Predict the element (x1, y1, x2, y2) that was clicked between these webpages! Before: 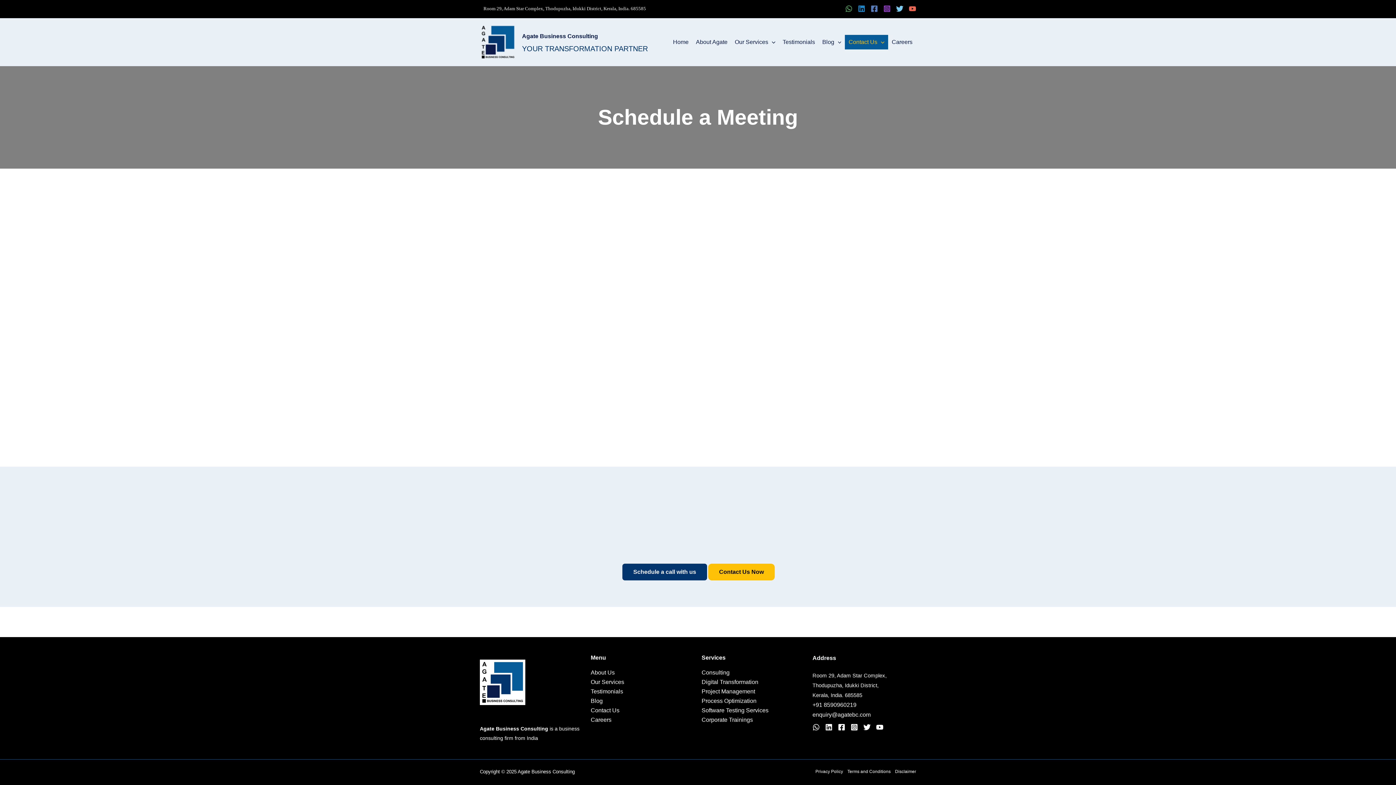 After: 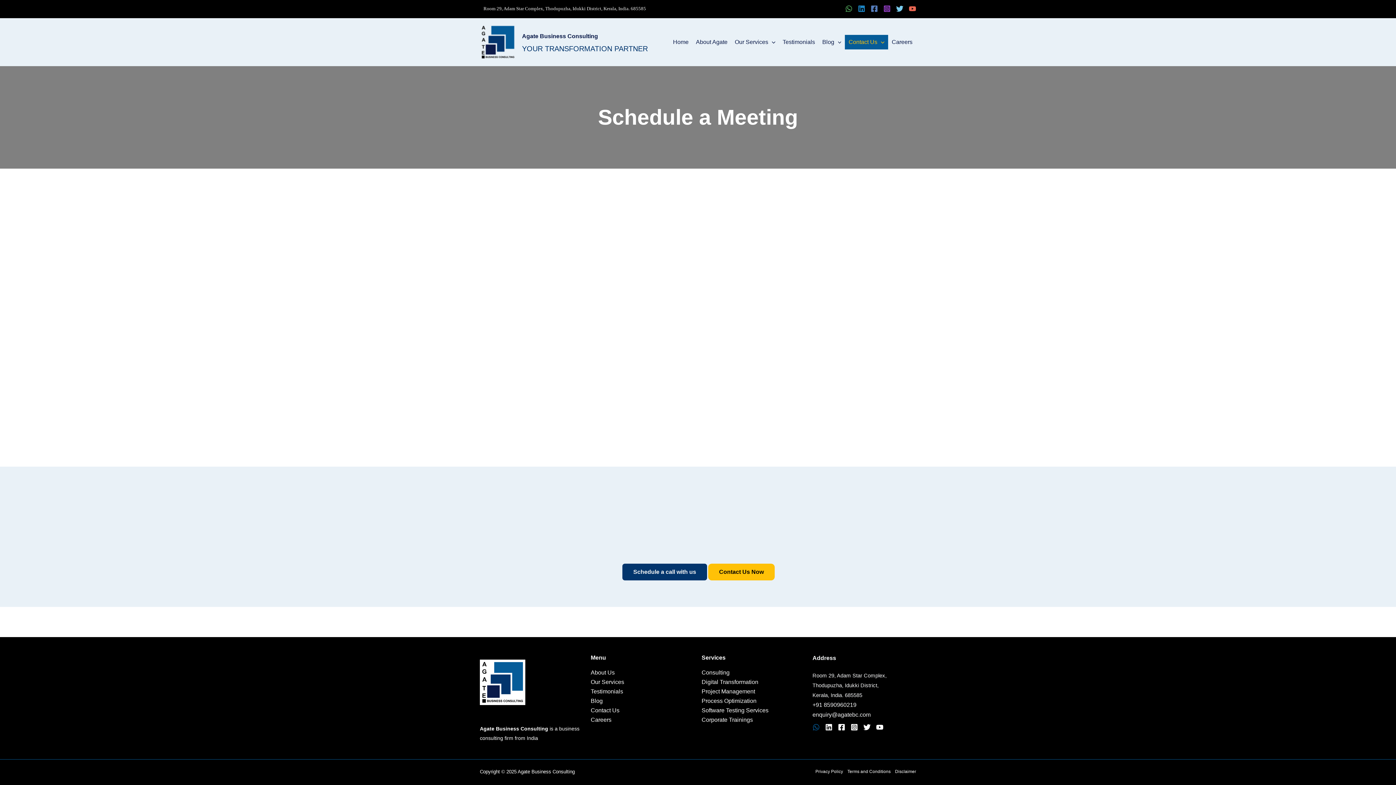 Action: bbox: (812, 723, 820, 731) label: WhatsApp